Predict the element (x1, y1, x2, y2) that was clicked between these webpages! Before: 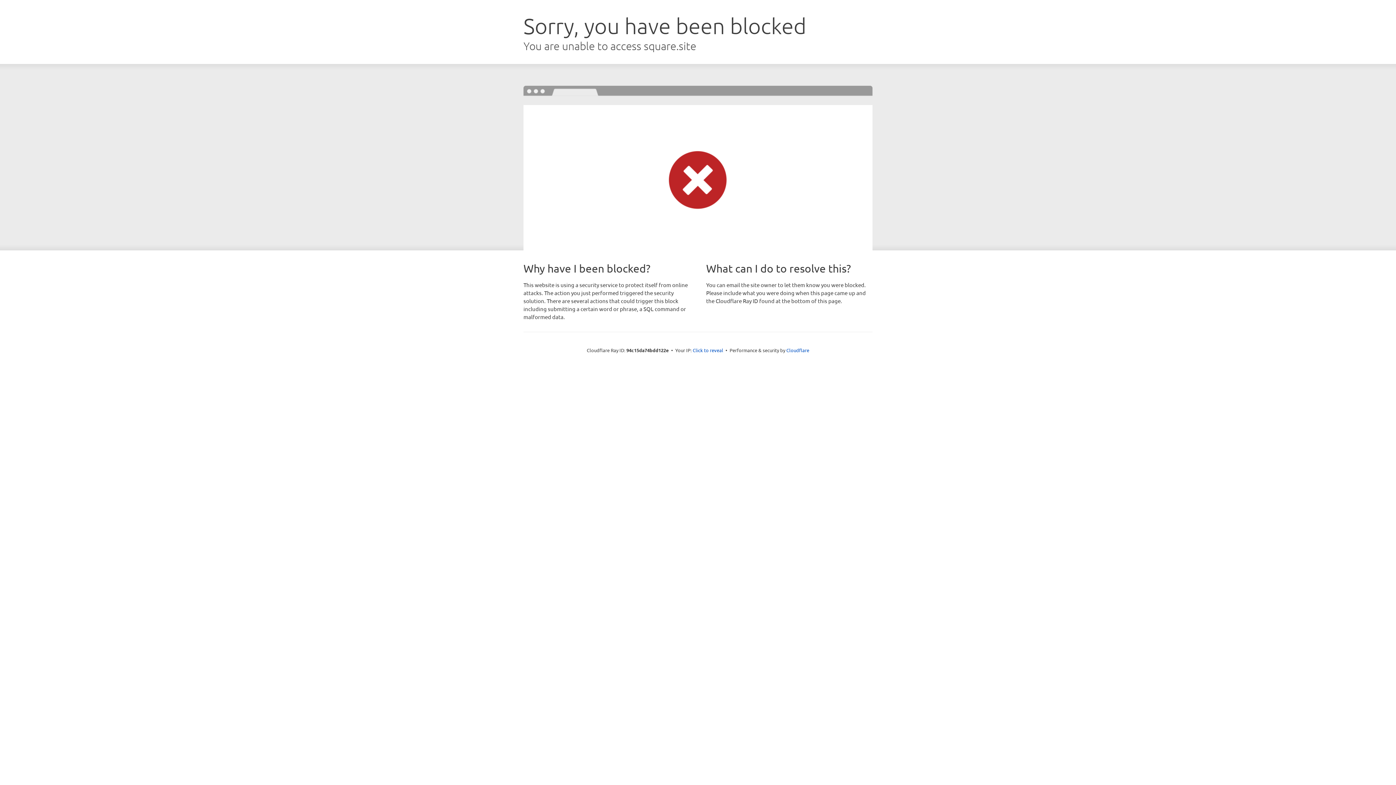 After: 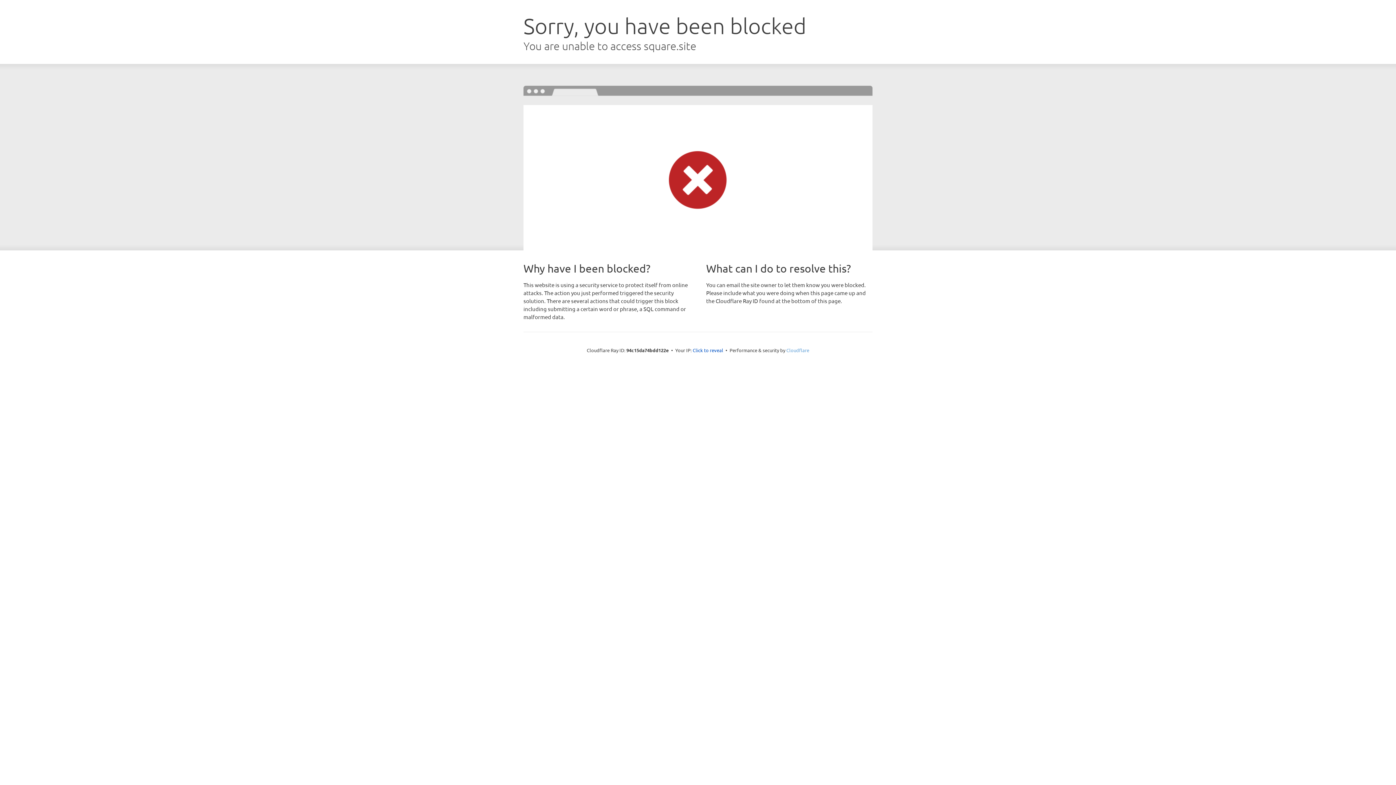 Action: label: Cloudflare bbox: (786, 347, 809, 353)